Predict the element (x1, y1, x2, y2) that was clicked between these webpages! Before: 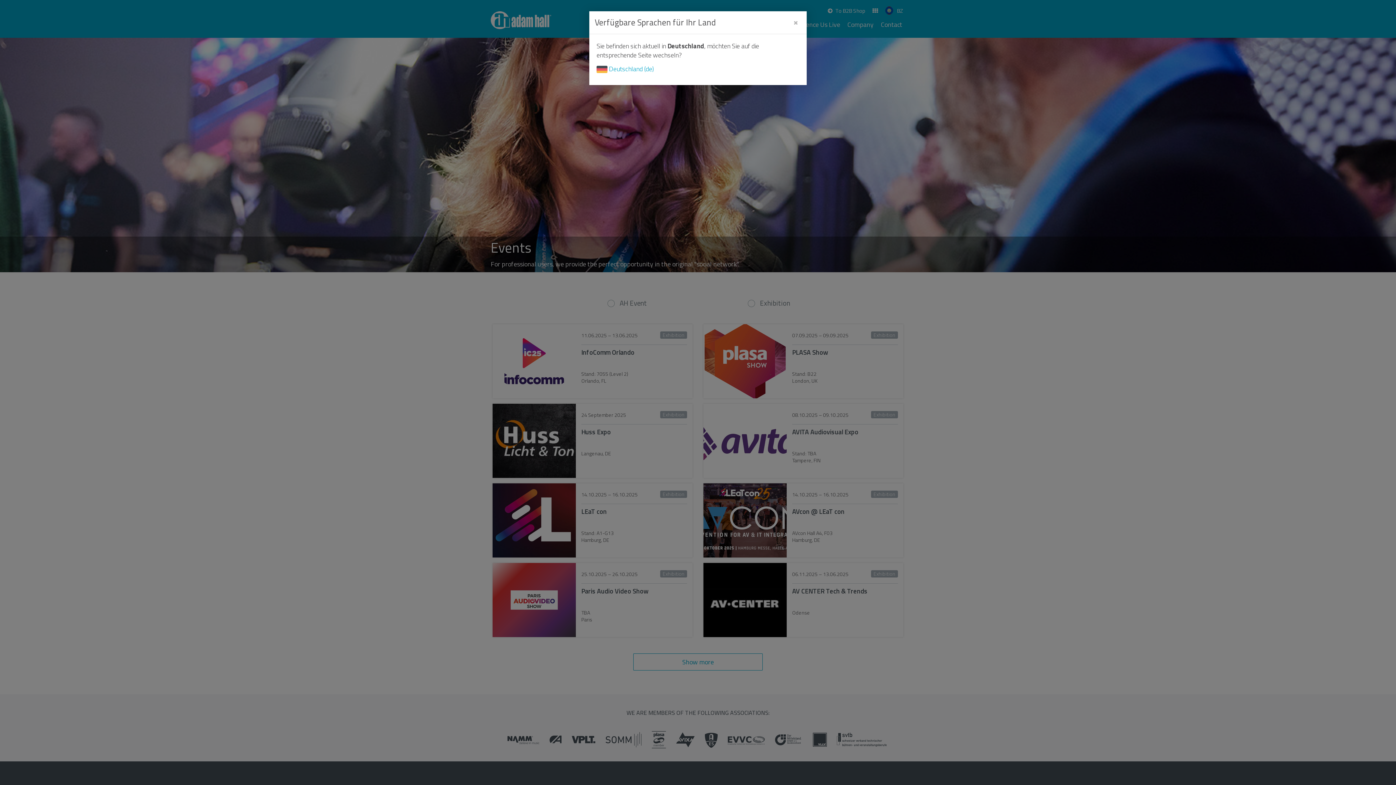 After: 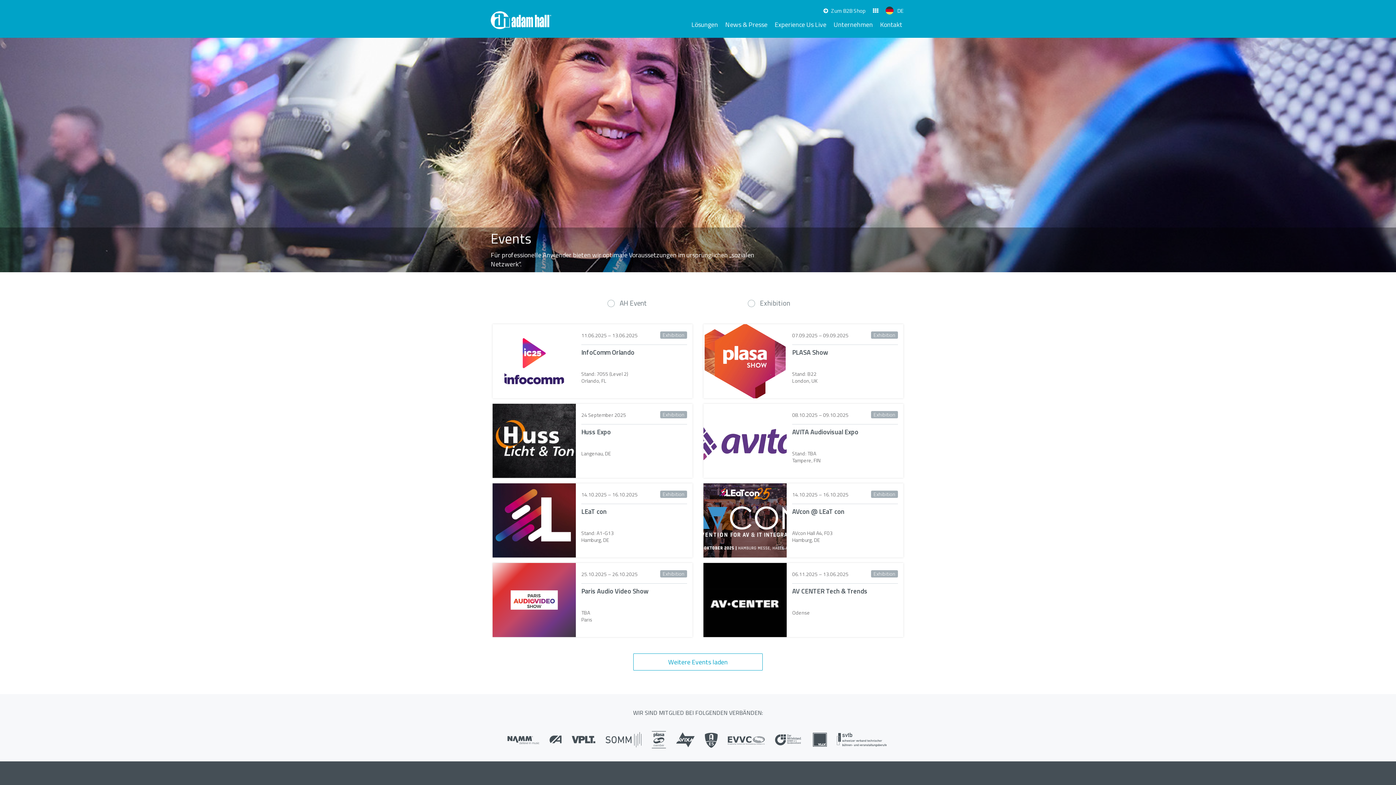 Action: bbox: (596, 64, 799, 73) label:  Deutschland (de)